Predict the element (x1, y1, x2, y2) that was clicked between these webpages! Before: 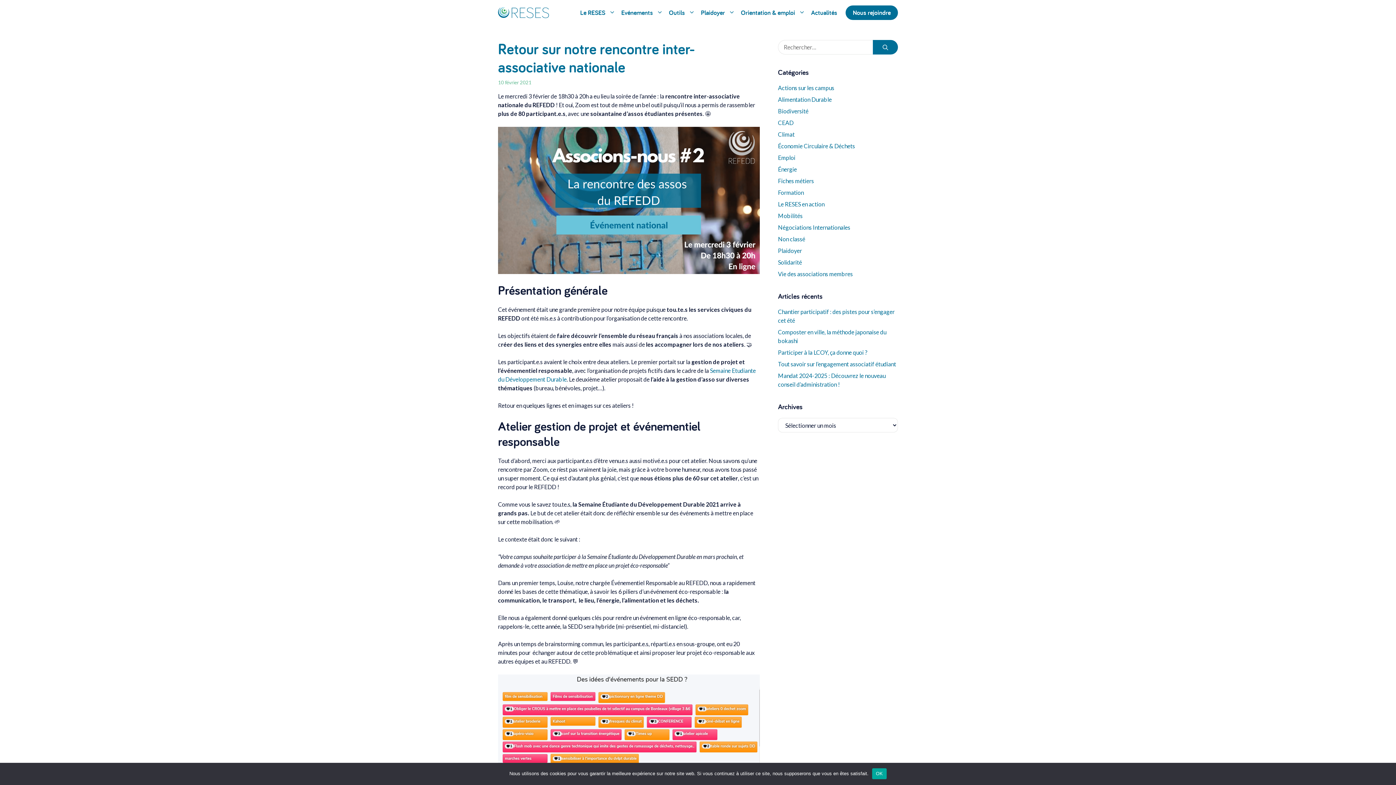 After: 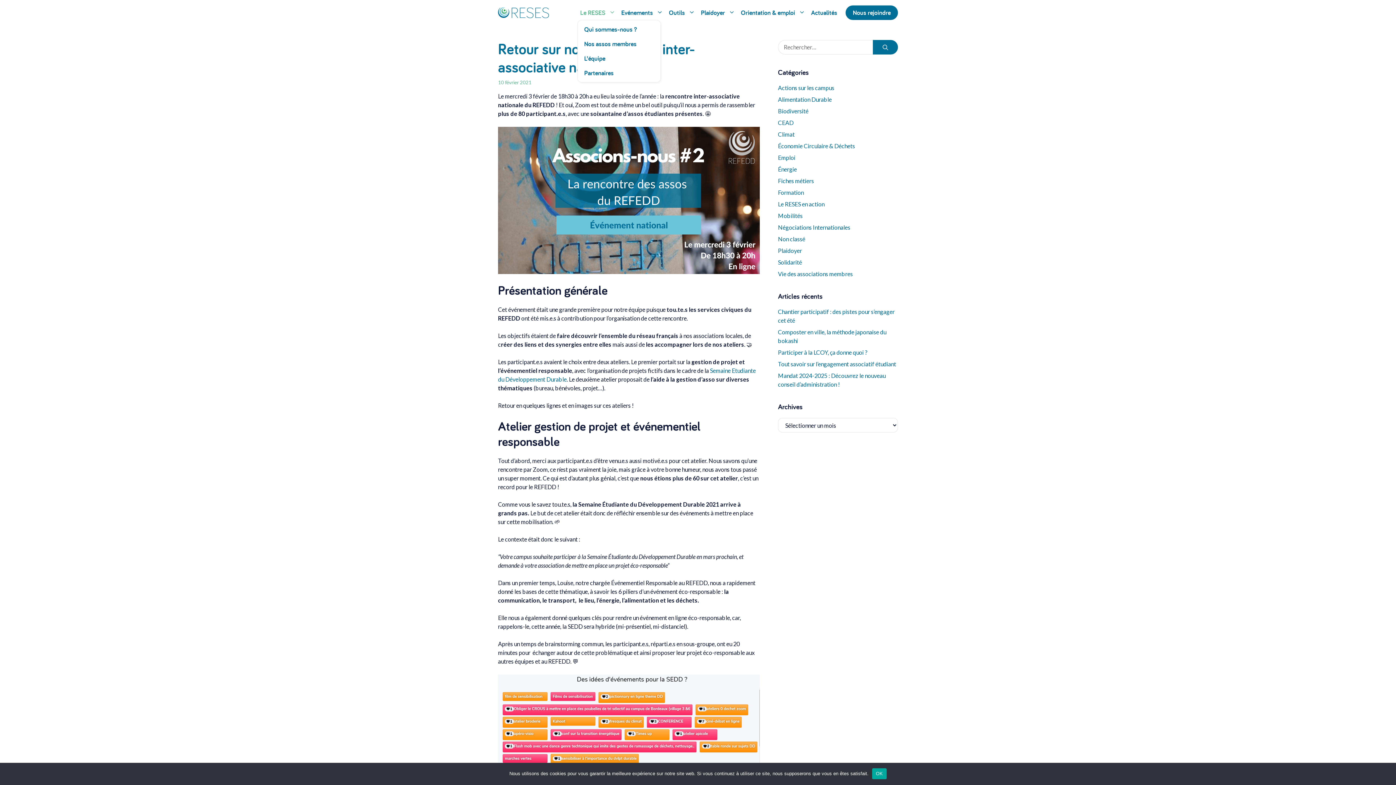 Action: bbox: (577, 5, 618, 20) label: Le RESES